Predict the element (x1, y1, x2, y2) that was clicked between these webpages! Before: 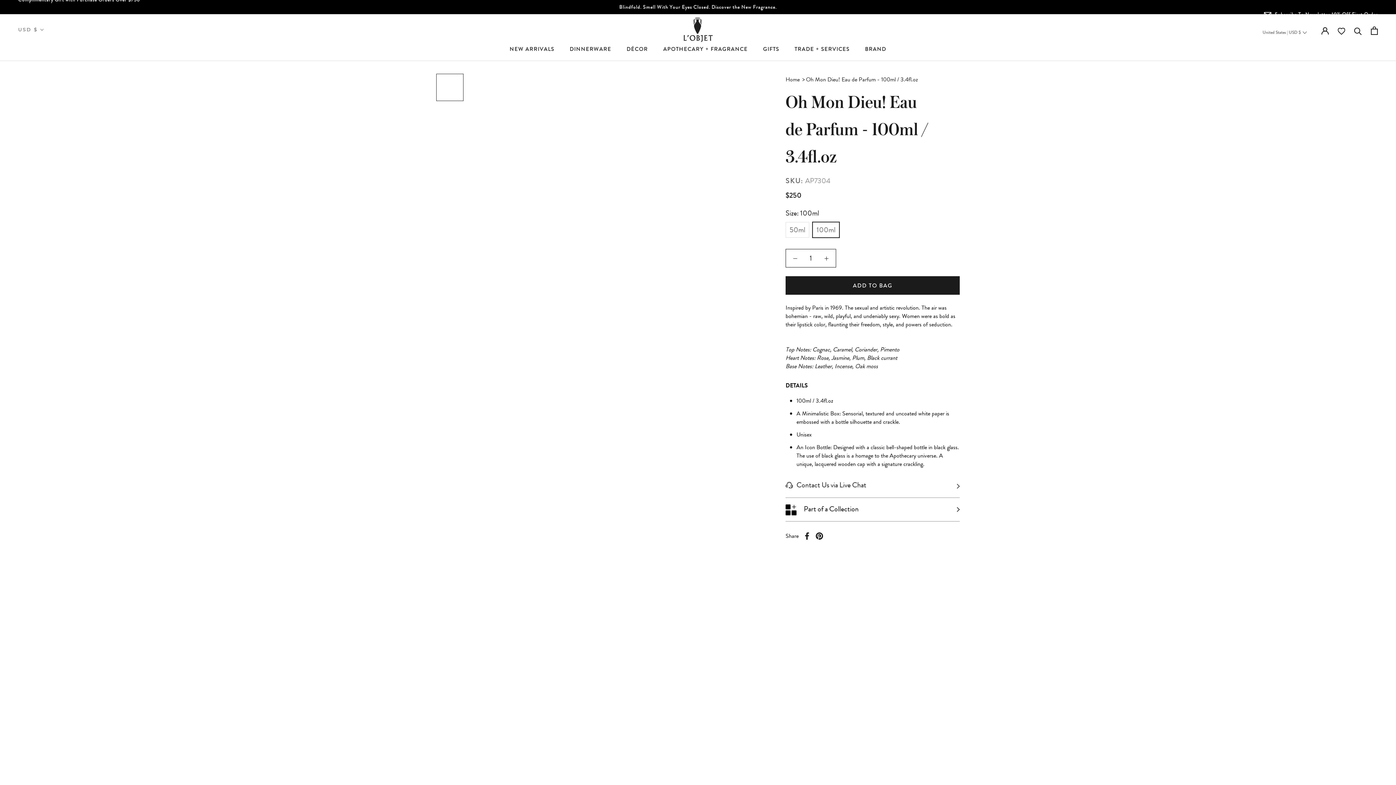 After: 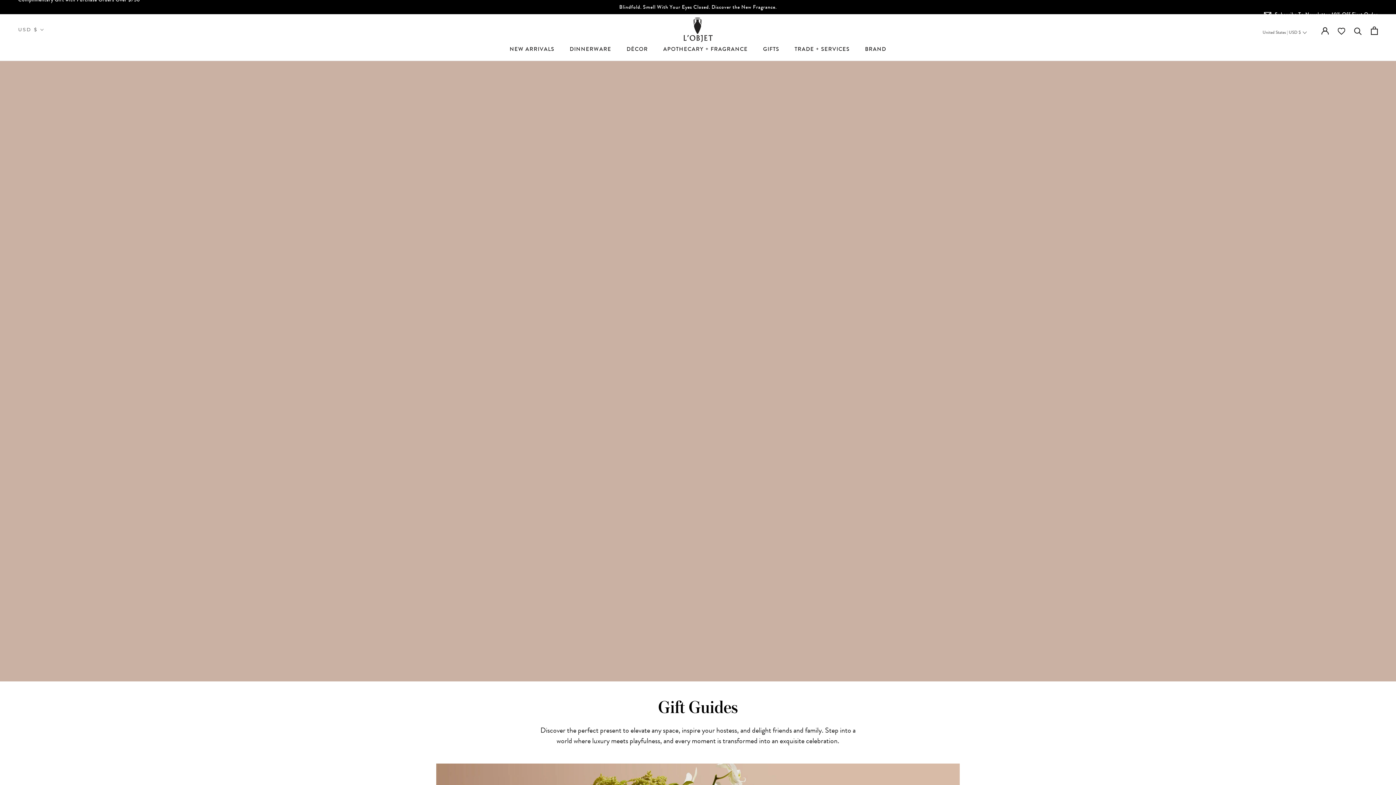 Action: label: GIFTS
GIFTS bbox: (763, 45, 779, 53)